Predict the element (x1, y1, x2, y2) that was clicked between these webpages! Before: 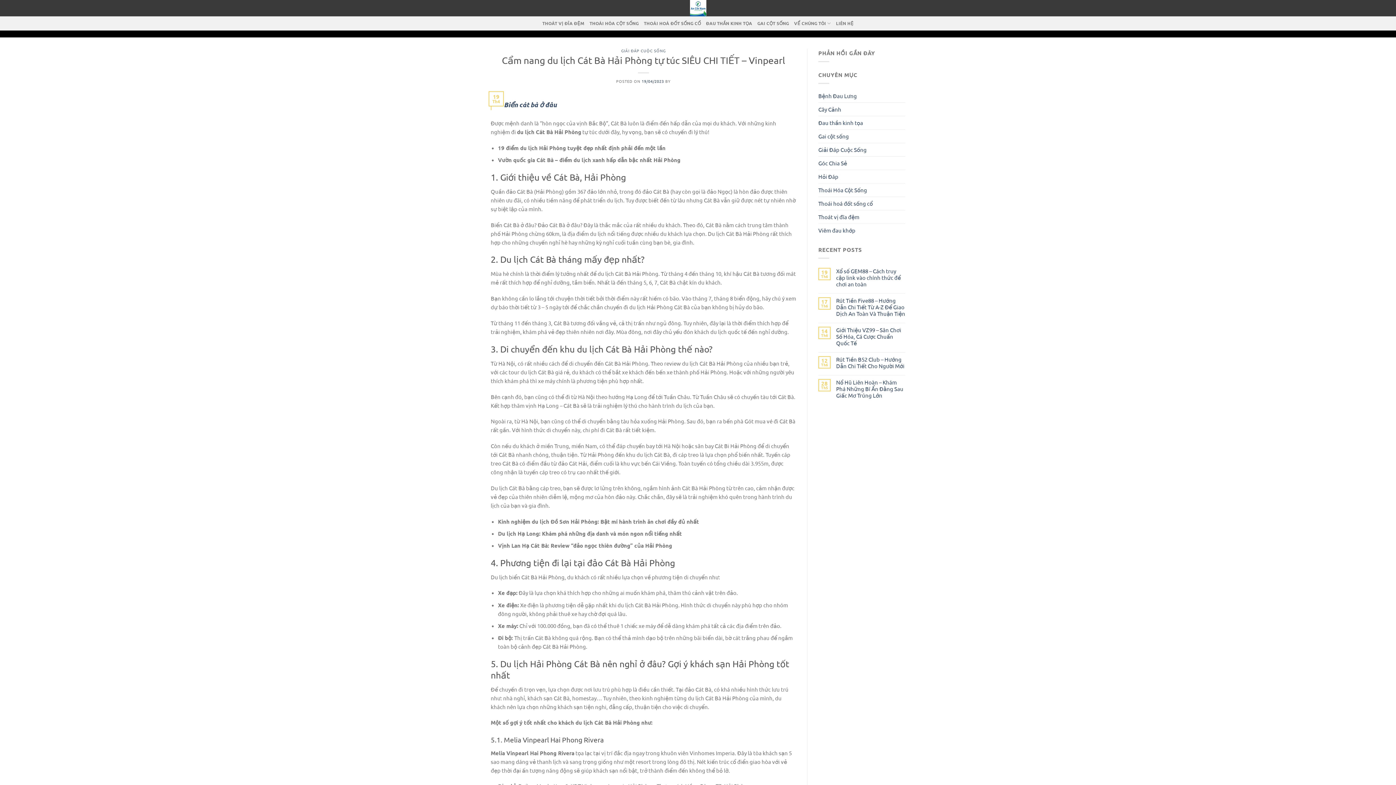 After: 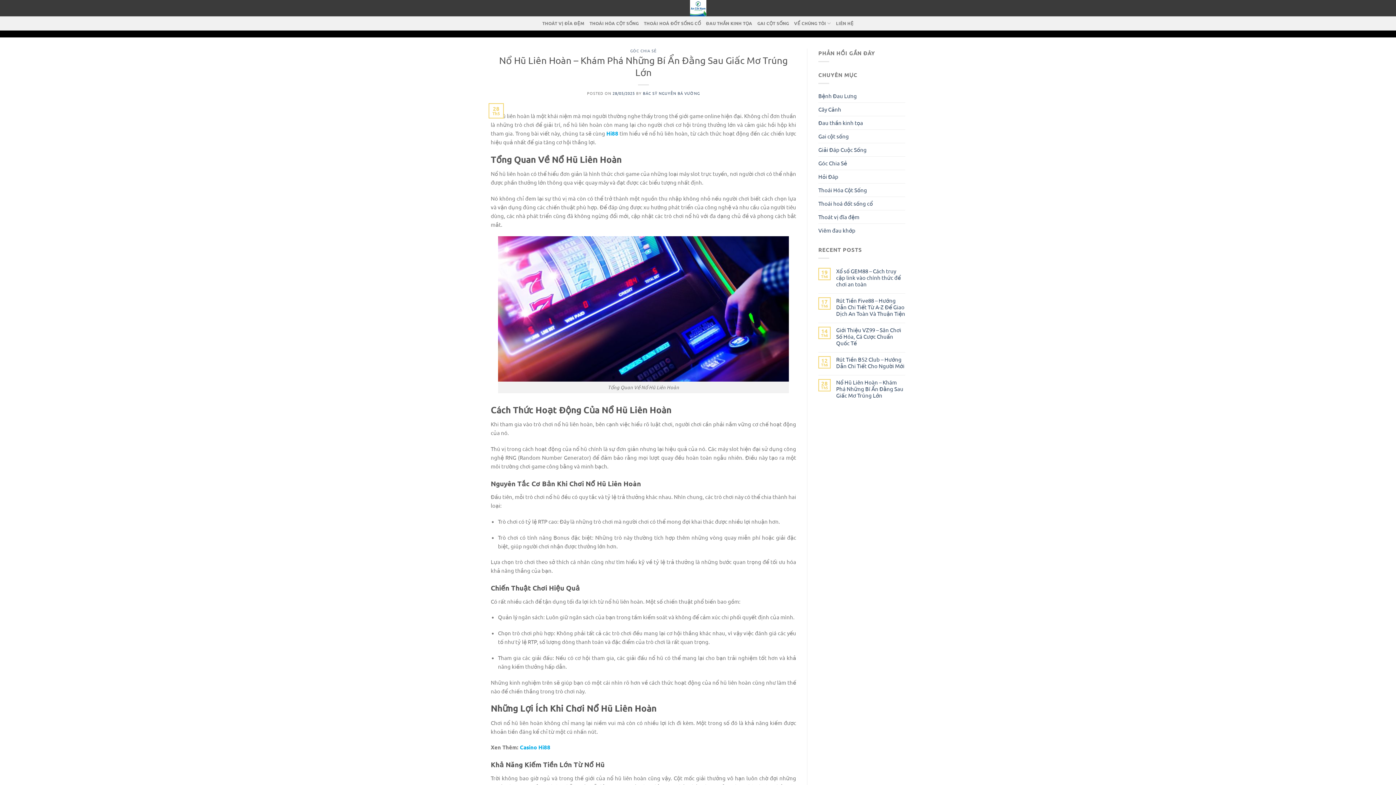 Action: label: Nổ Hũ Liên Hoàn – Khám Phá Những Bí Ẩn Đằng Sau Giấc Mơ Trúng Lớn bbox: (836, 379, 905, 398)